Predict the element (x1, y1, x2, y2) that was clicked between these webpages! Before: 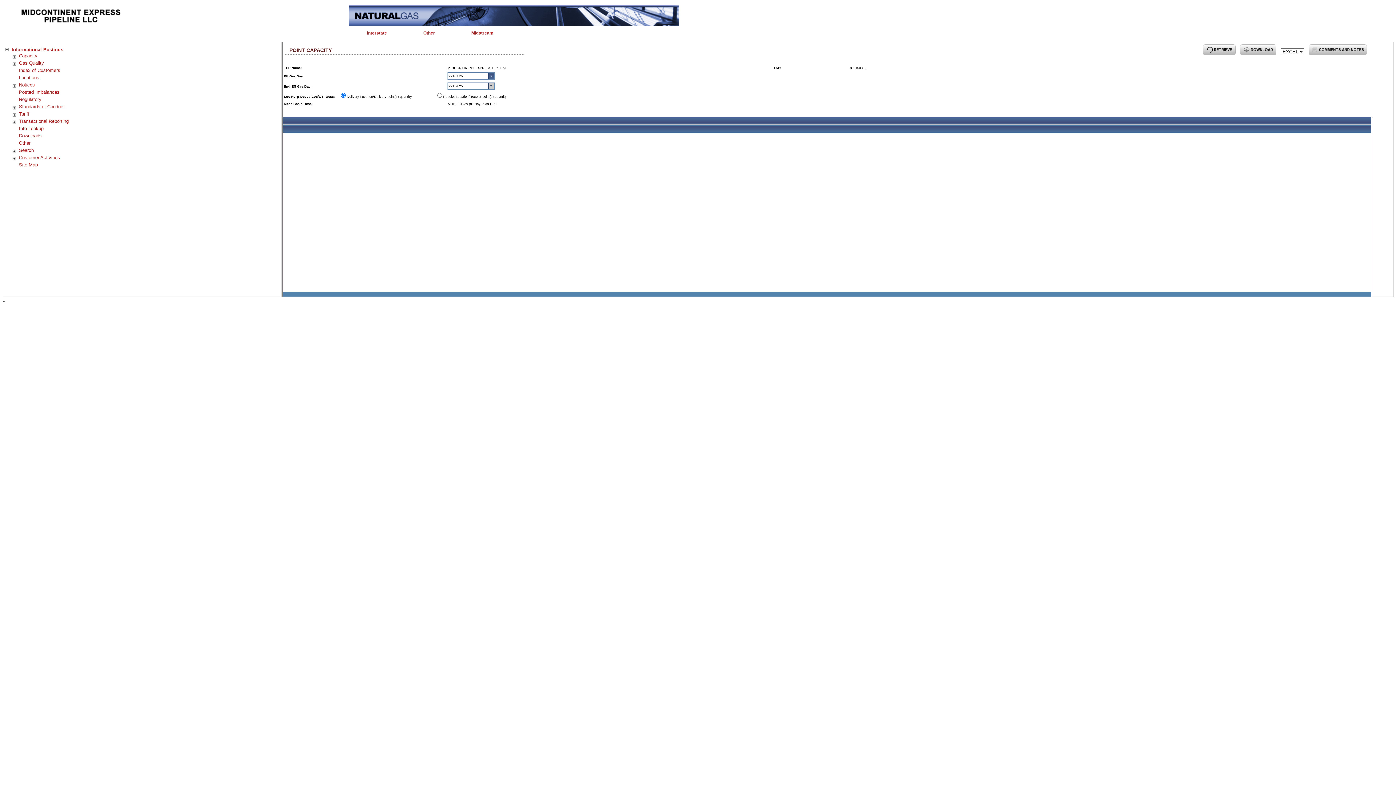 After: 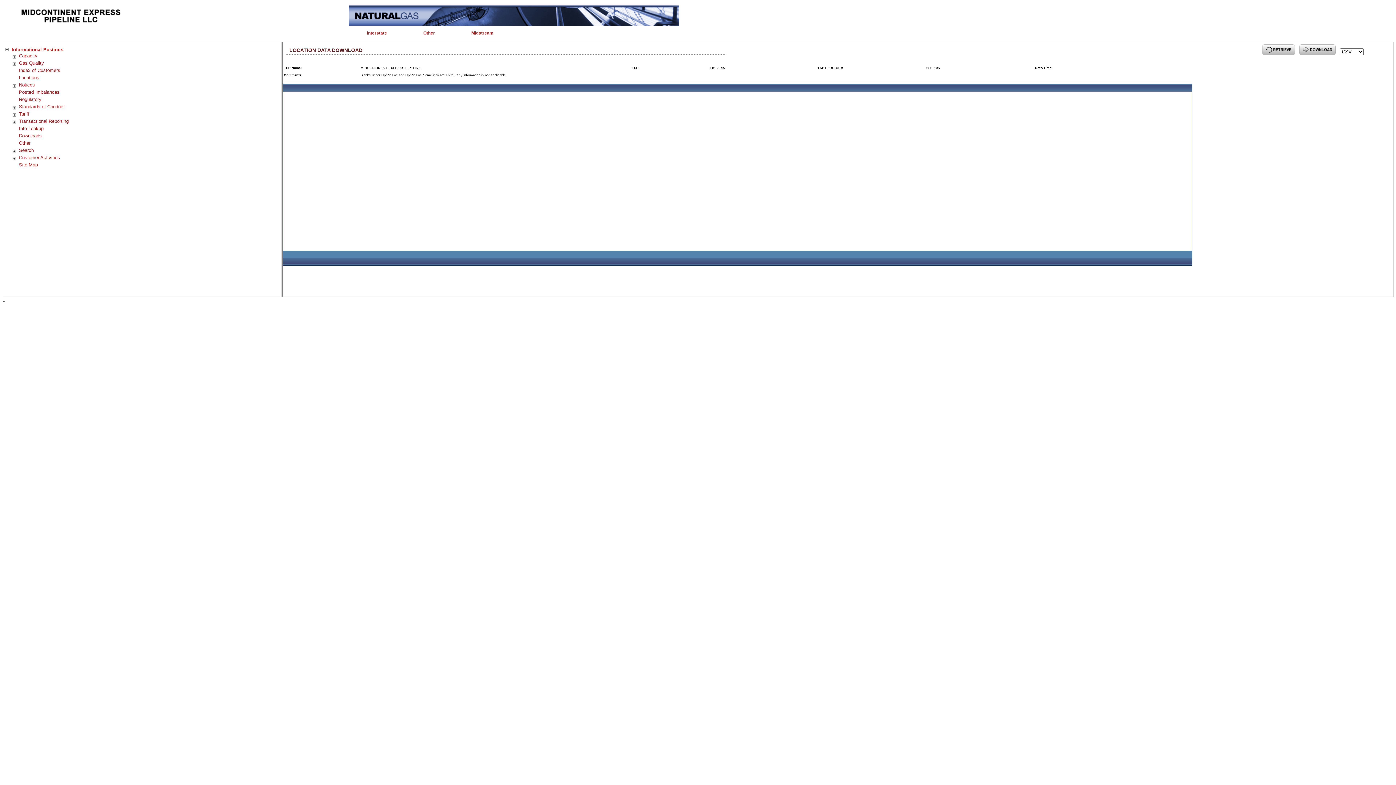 Action: label: Locations bbox: (17, 74, 40, 80)